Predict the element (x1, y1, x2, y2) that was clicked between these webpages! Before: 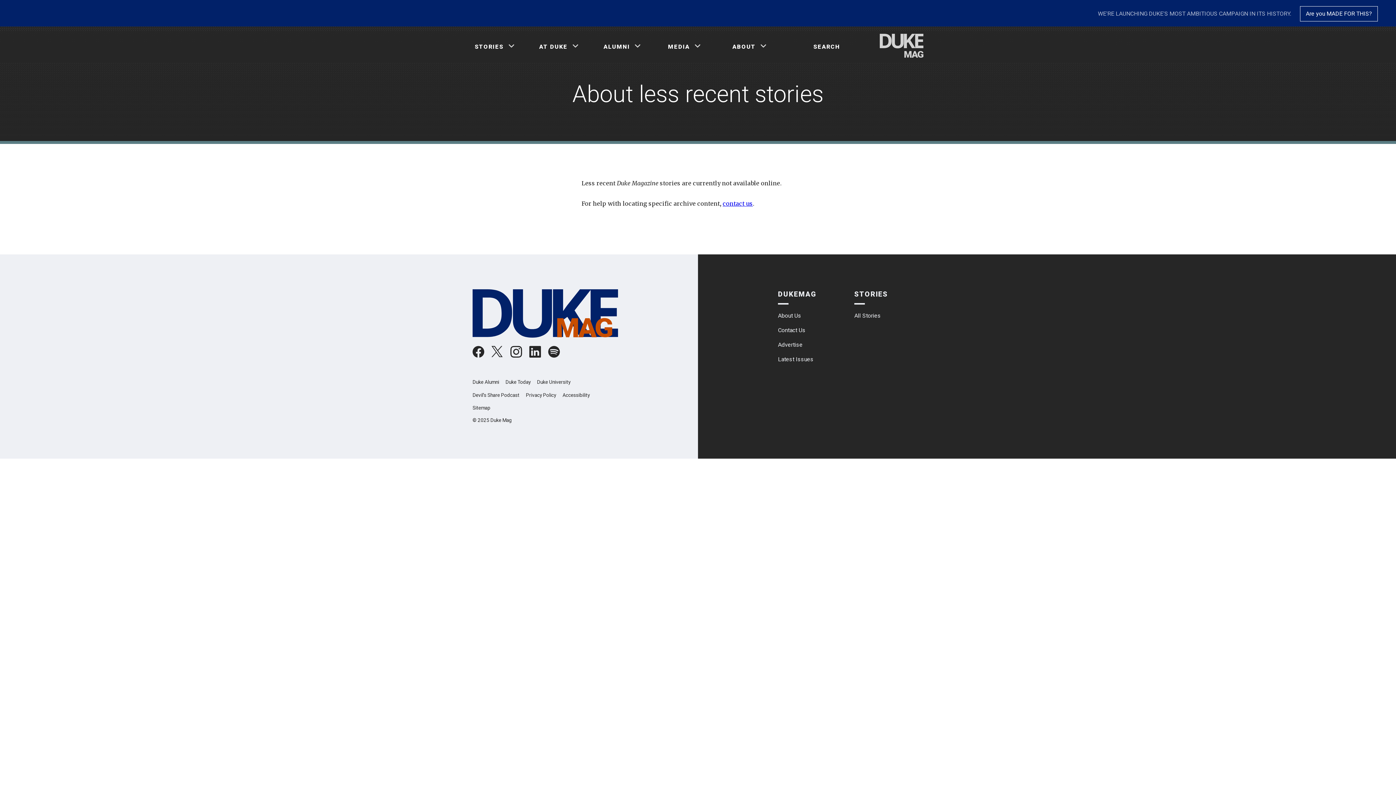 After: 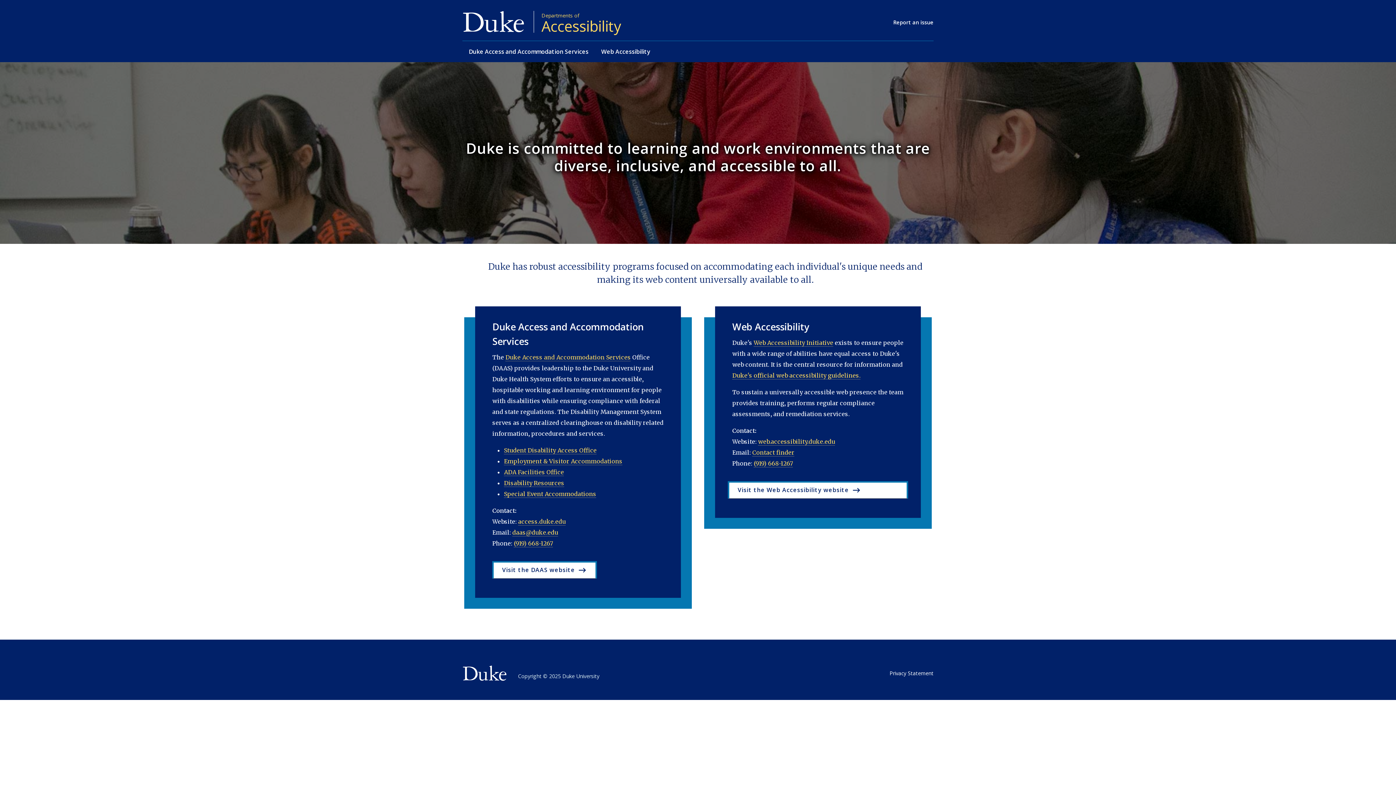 Action: bbox: (562, 391, 589, 398) label: Accessibility